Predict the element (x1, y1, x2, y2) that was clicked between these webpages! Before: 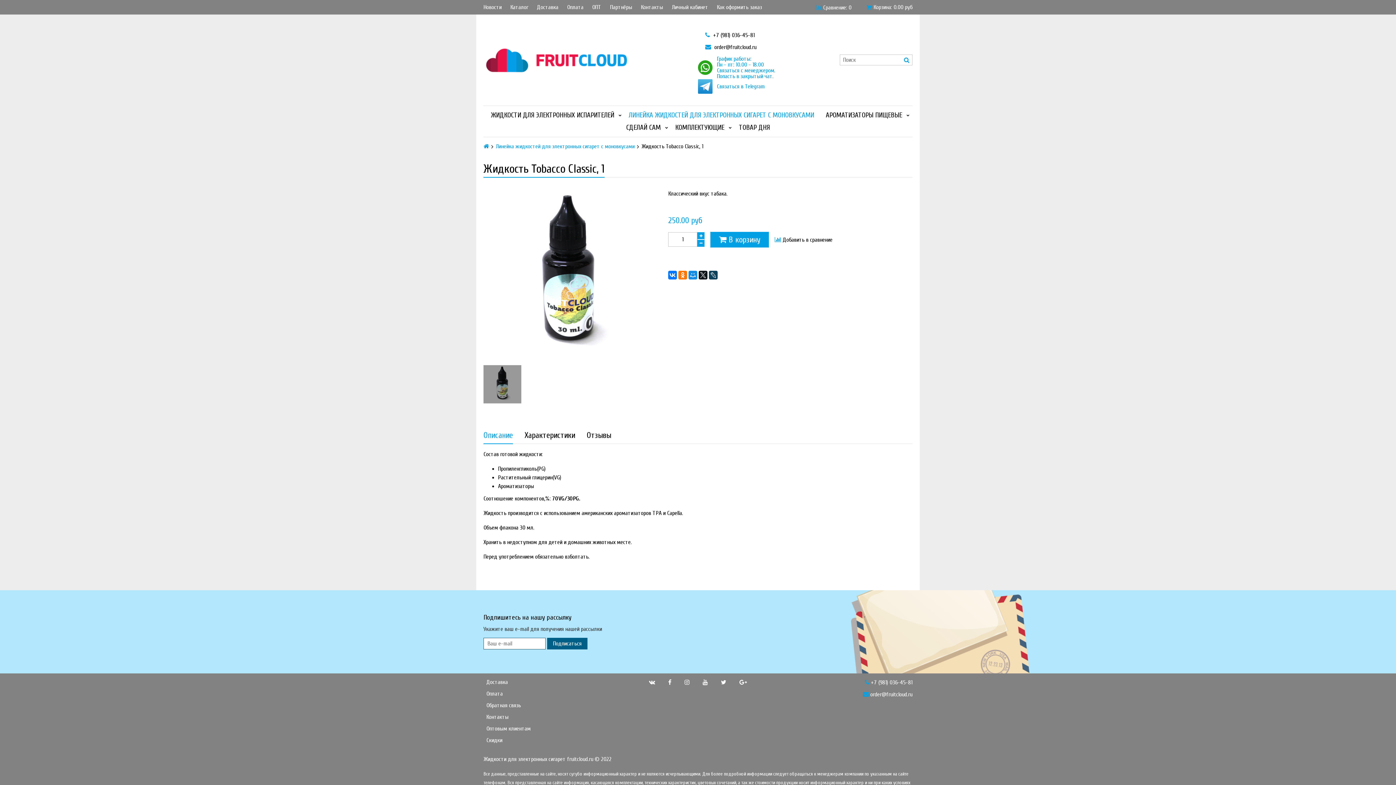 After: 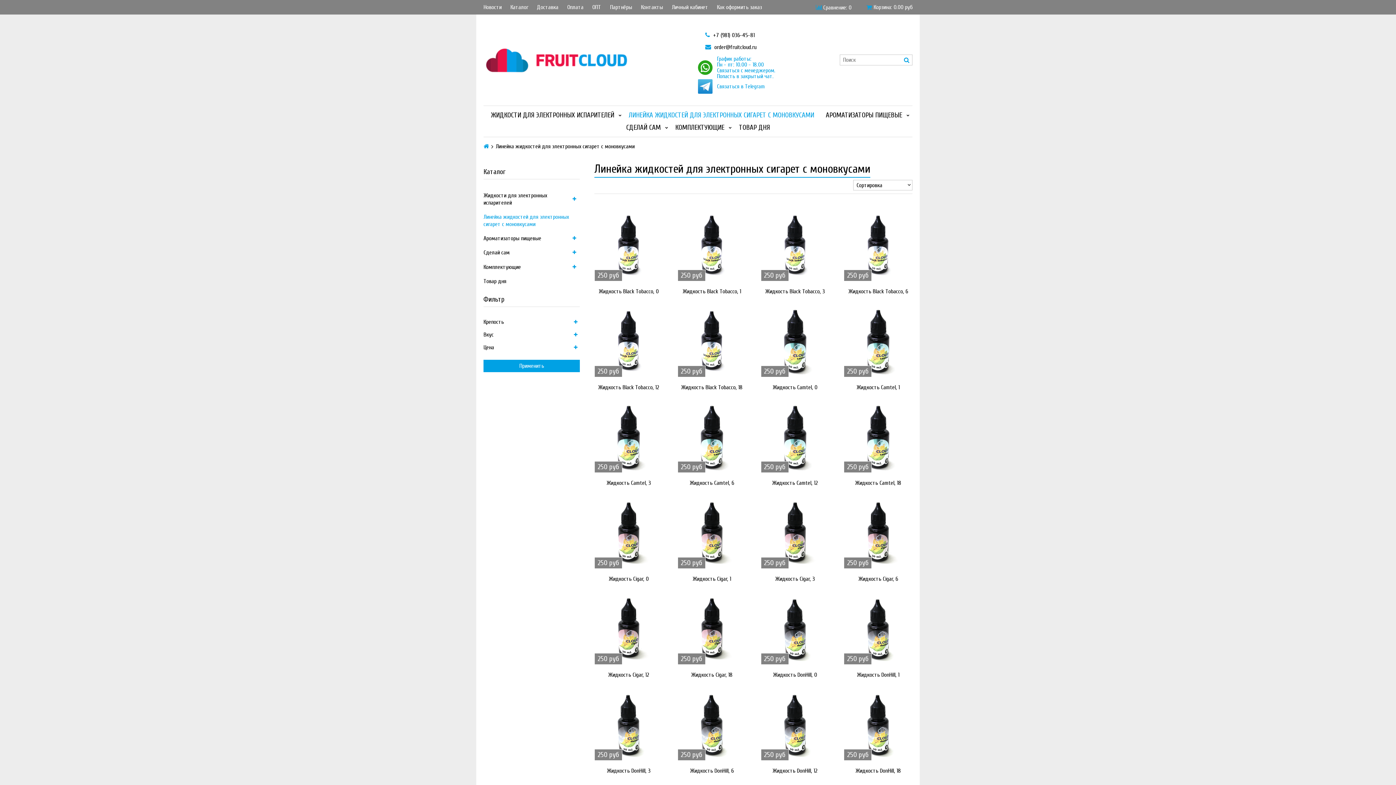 Action: label: Линейка жидкостей для электронных сигарет с моновкусами bbox: (495, 143, 634, 149)